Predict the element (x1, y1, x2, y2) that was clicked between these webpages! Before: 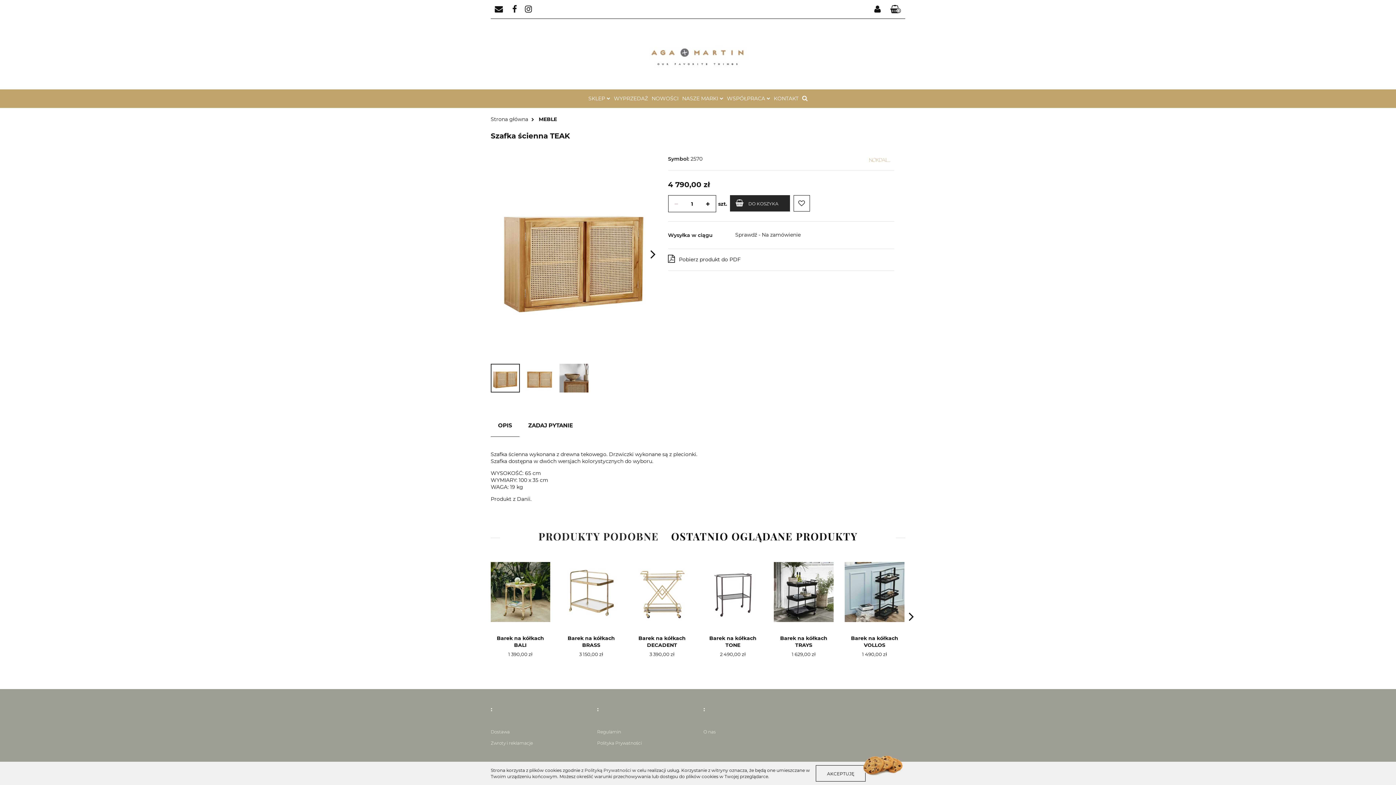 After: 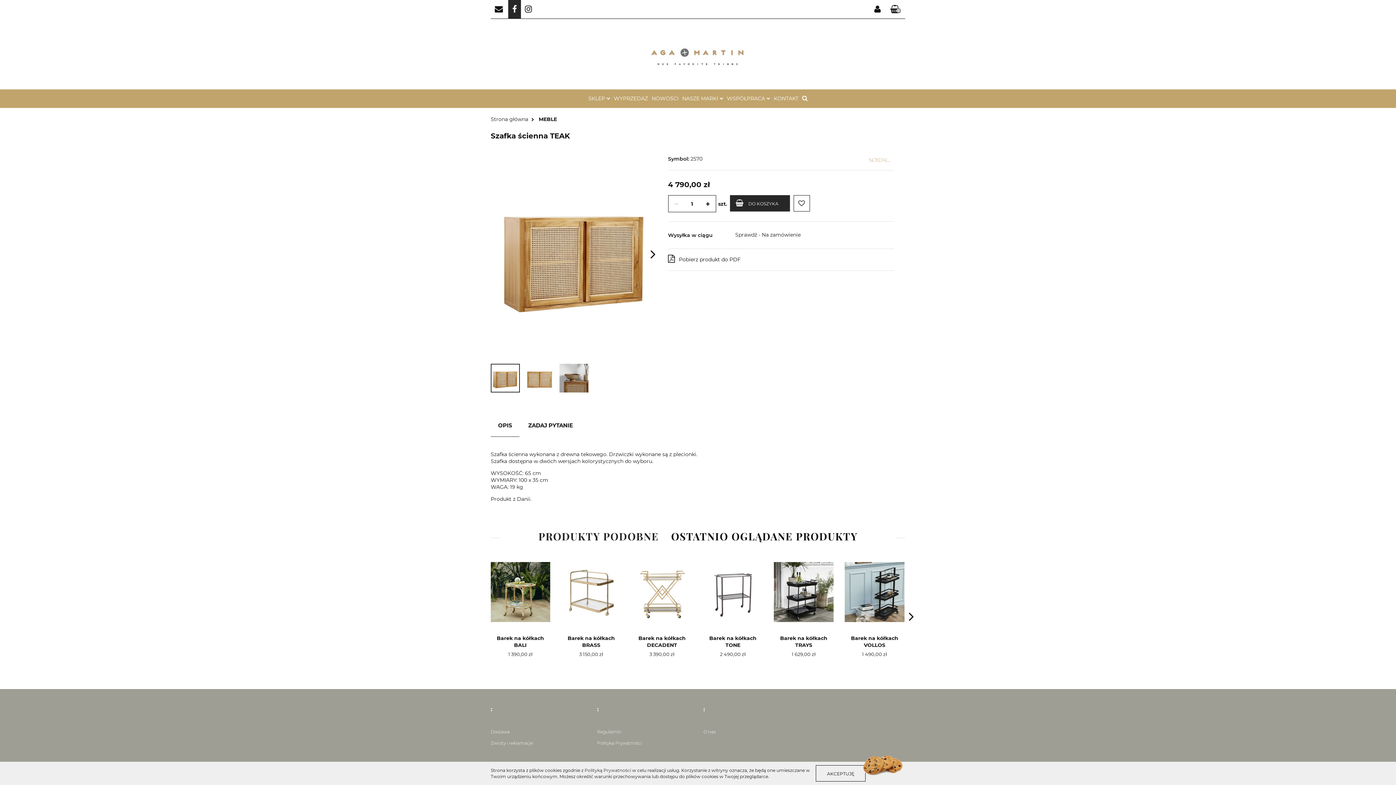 Action: bbox: (512, 6, 517, 13)